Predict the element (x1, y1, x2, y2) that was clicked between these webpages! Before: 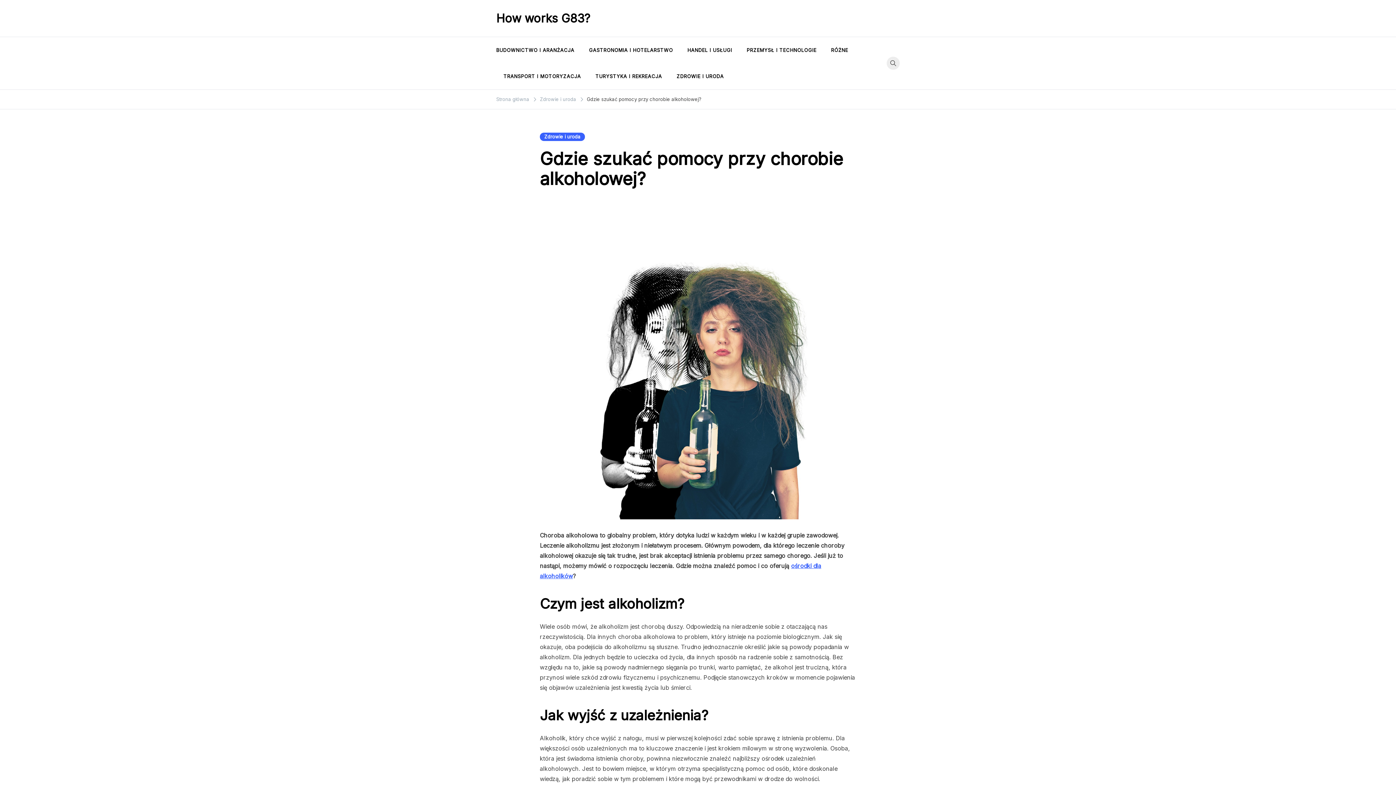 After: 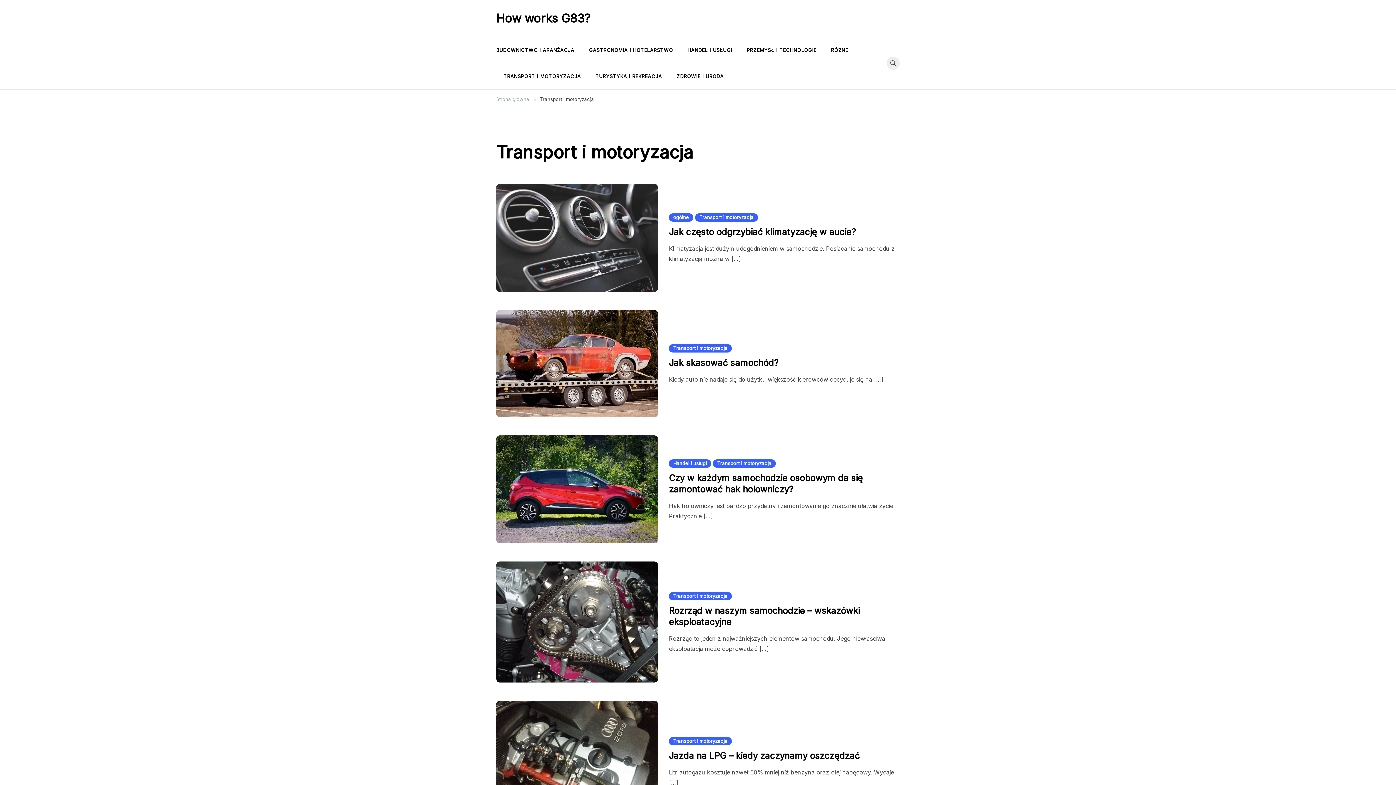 Action: label: TRANSPORT I MOTORYZACJA bbox: (496, 63, 588, 89)